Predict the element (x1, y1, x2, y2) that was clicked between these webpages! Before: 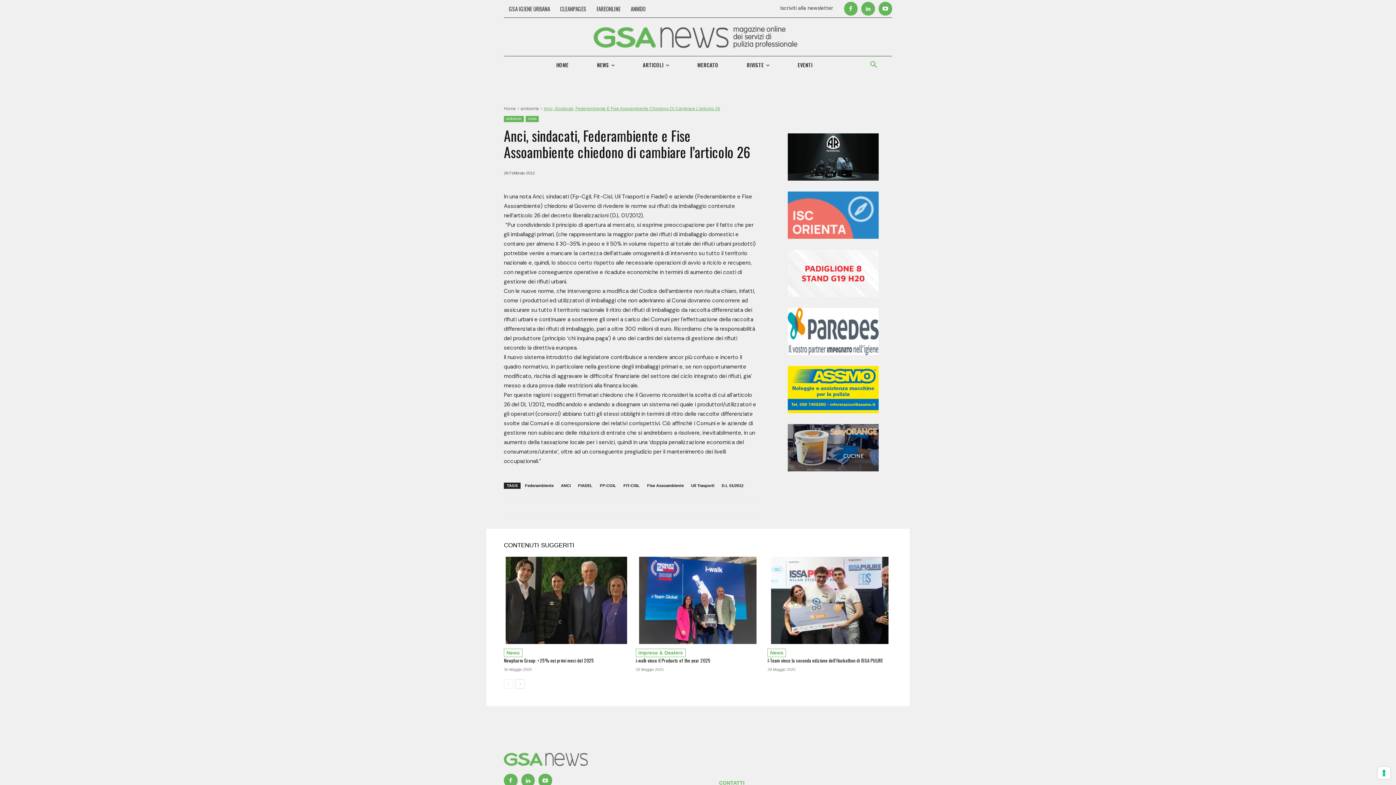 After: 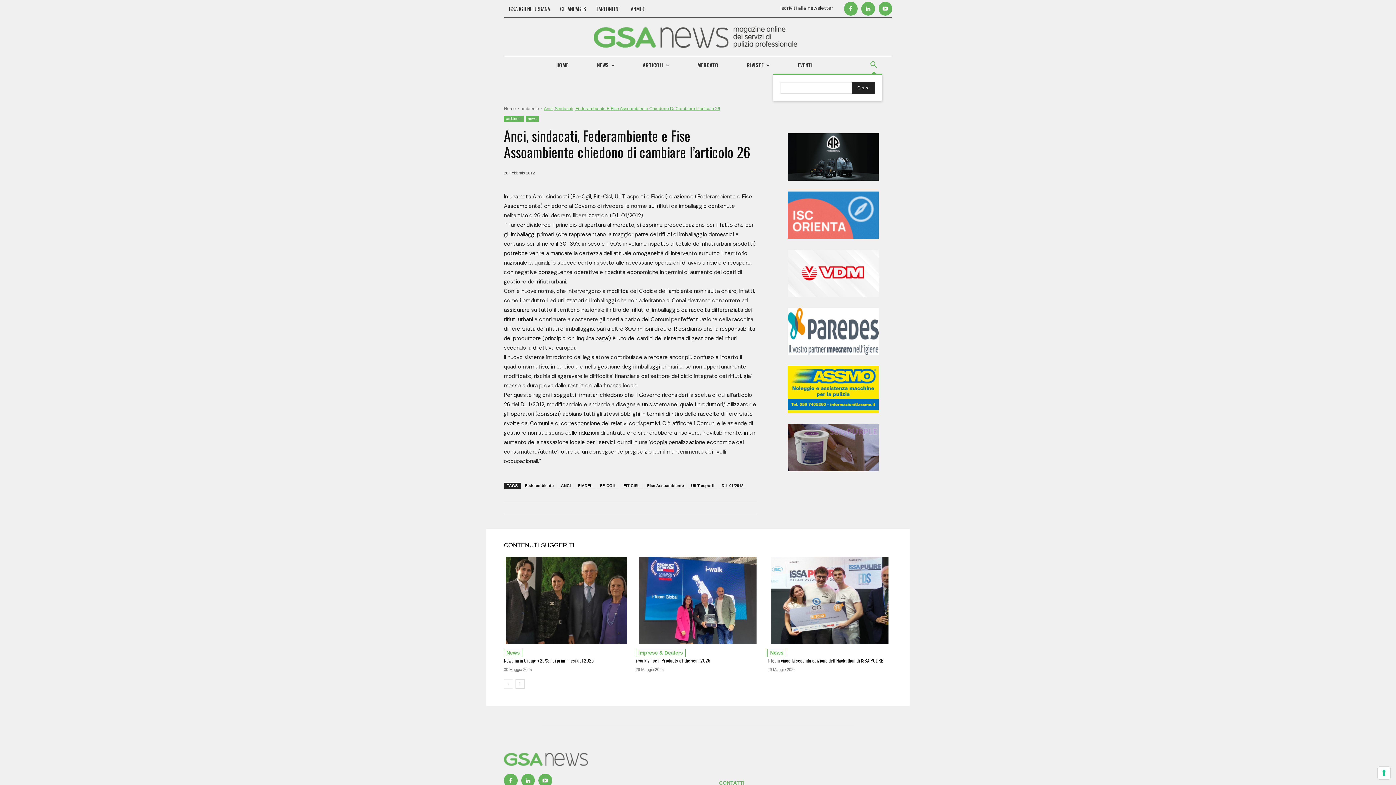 Action: label: Search bbox: (865, 56, 882, 73)